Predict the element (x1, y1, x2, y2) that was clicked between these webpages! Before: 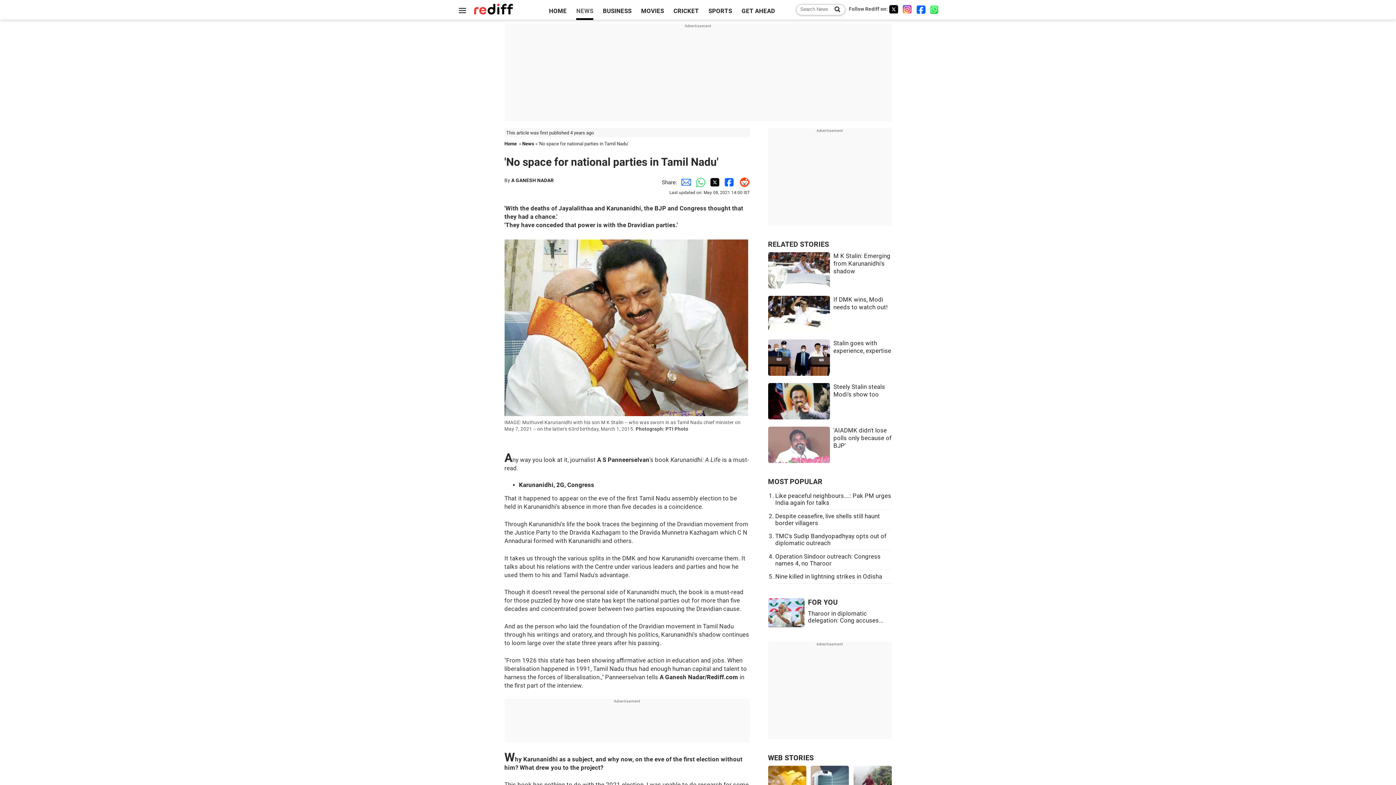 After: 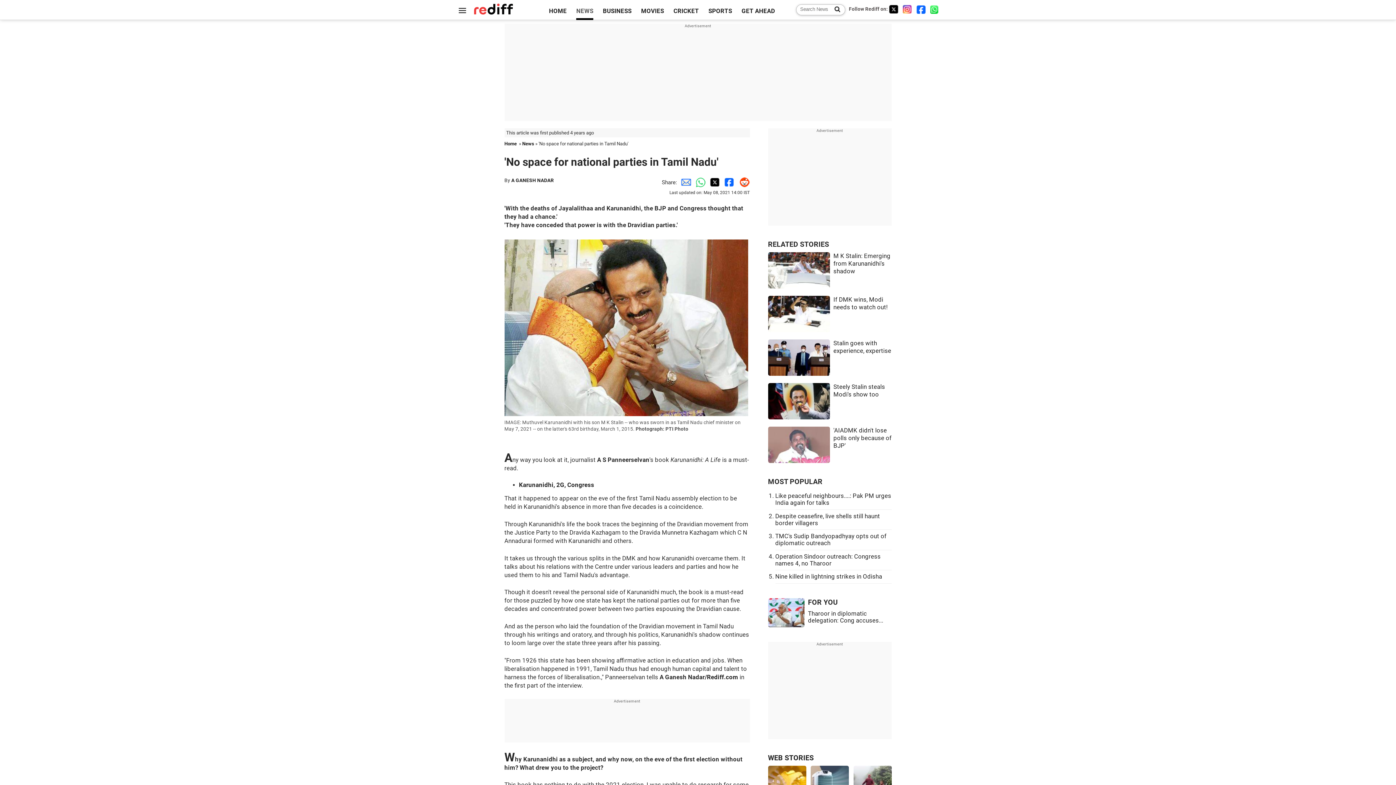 Action: bbox: (916, 4, 926, 13) label: Facebook